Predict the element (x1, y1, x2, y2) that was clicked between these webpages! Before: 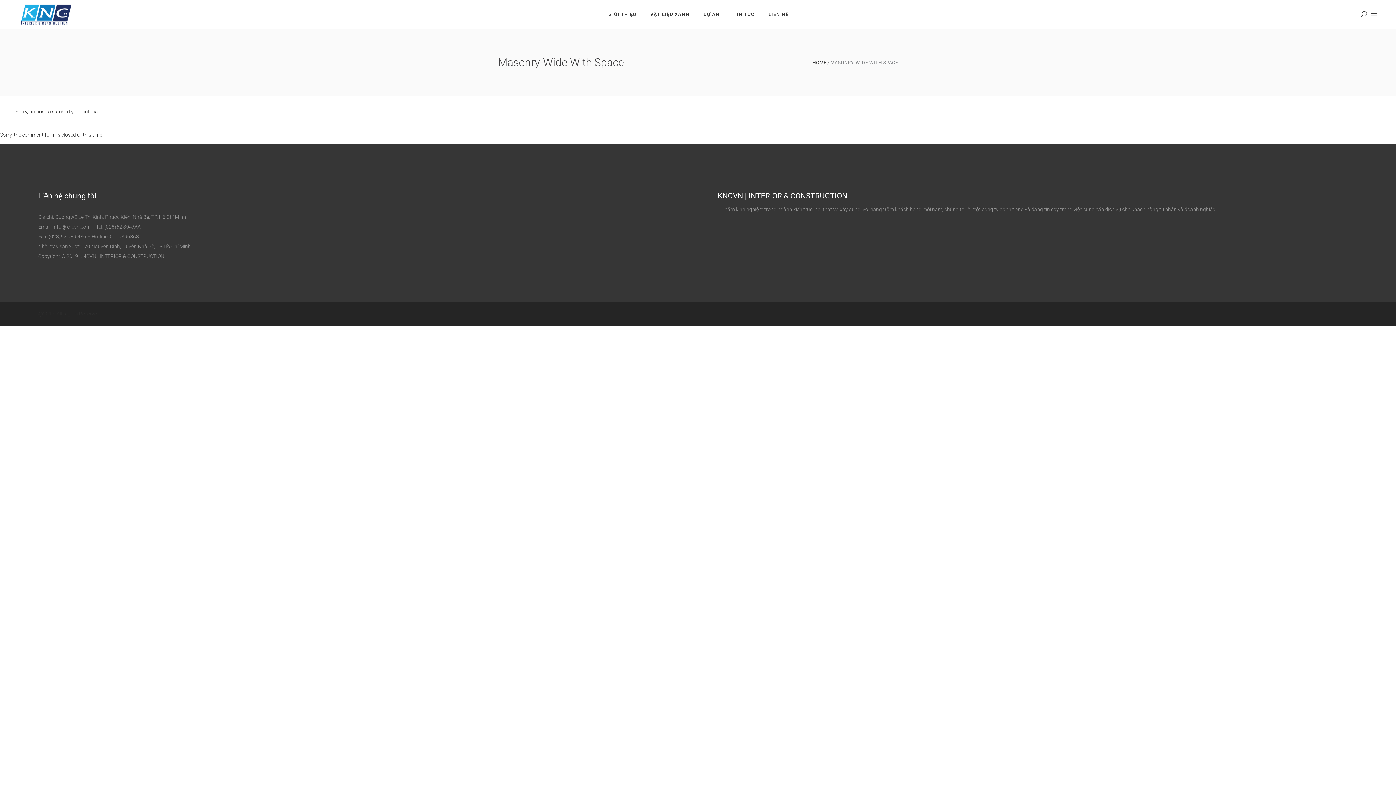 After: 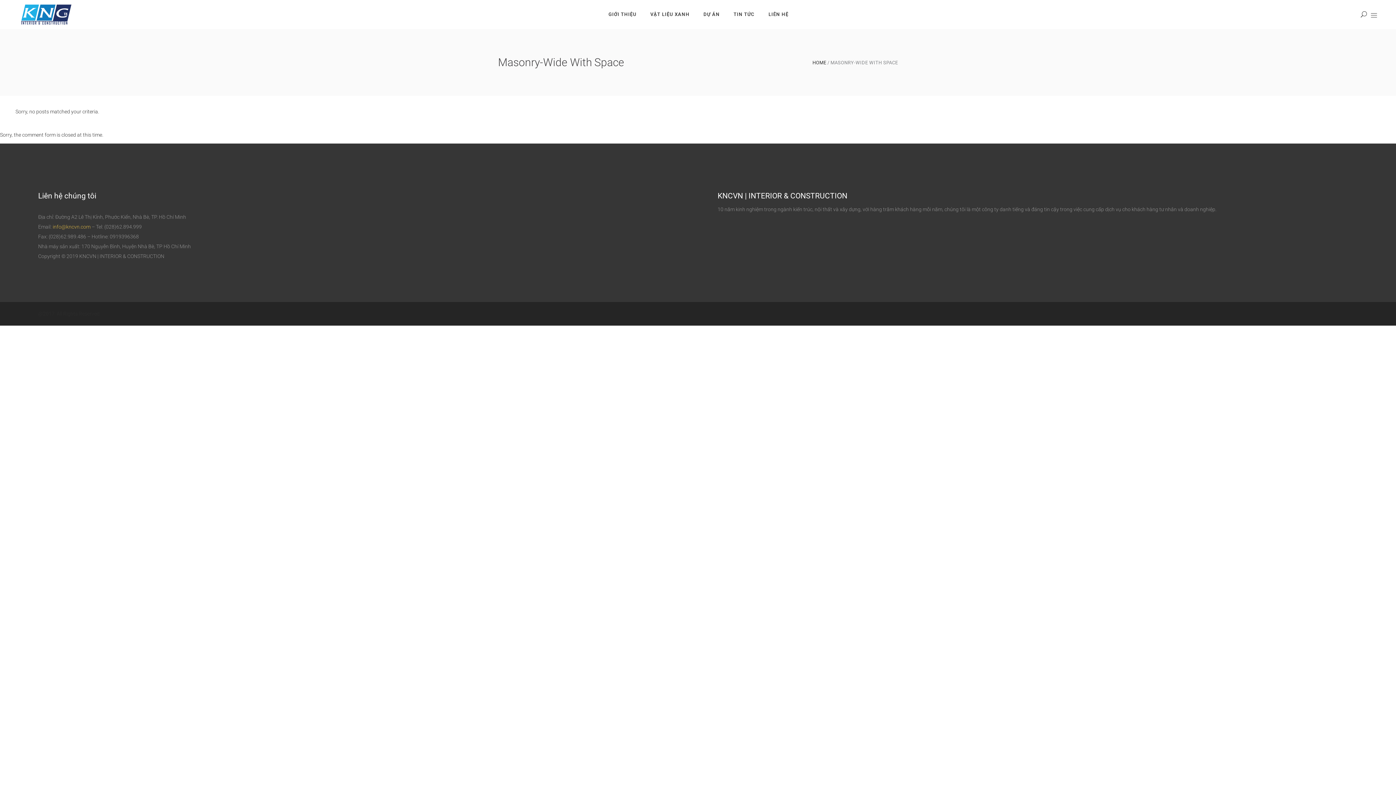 Action: bbox: (52, 224, 90, 229) label: info@kncvn.com